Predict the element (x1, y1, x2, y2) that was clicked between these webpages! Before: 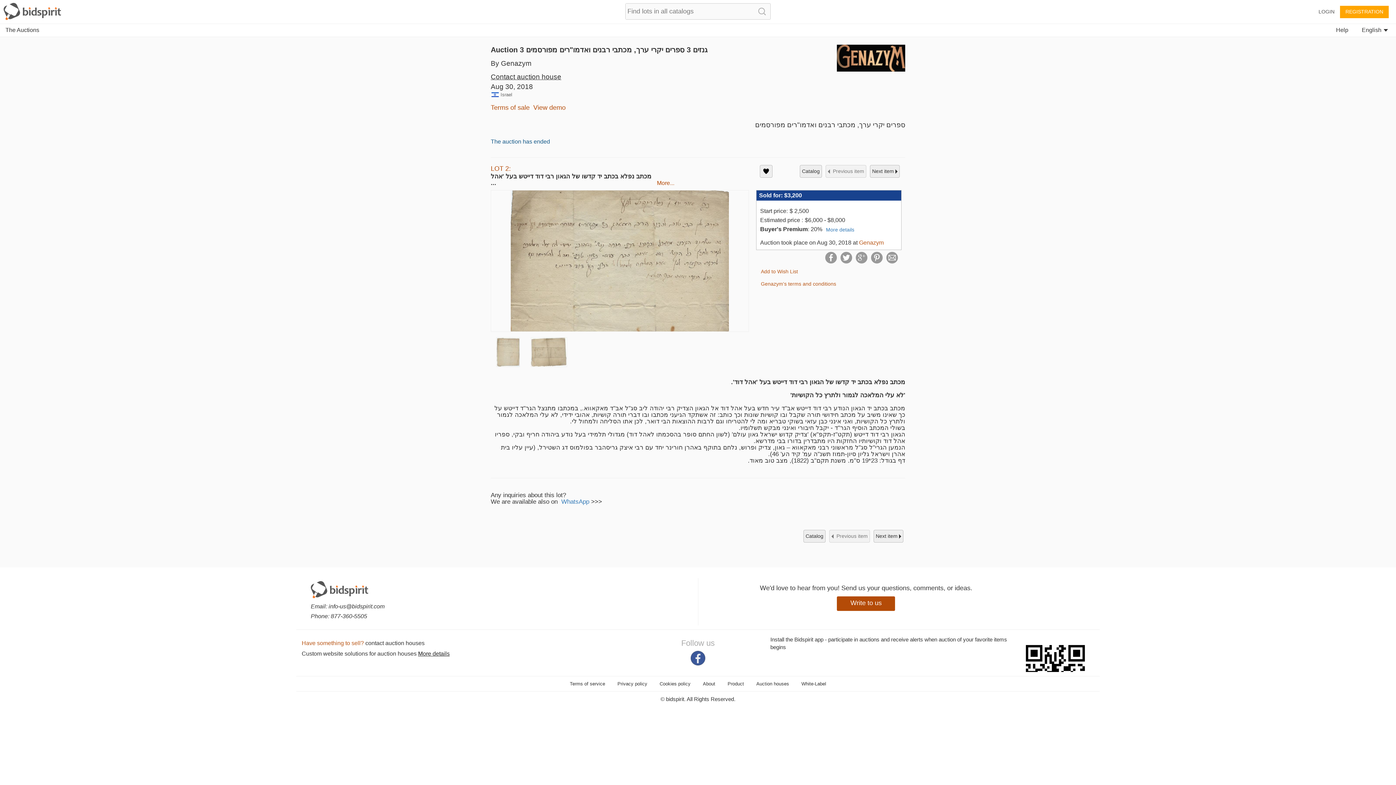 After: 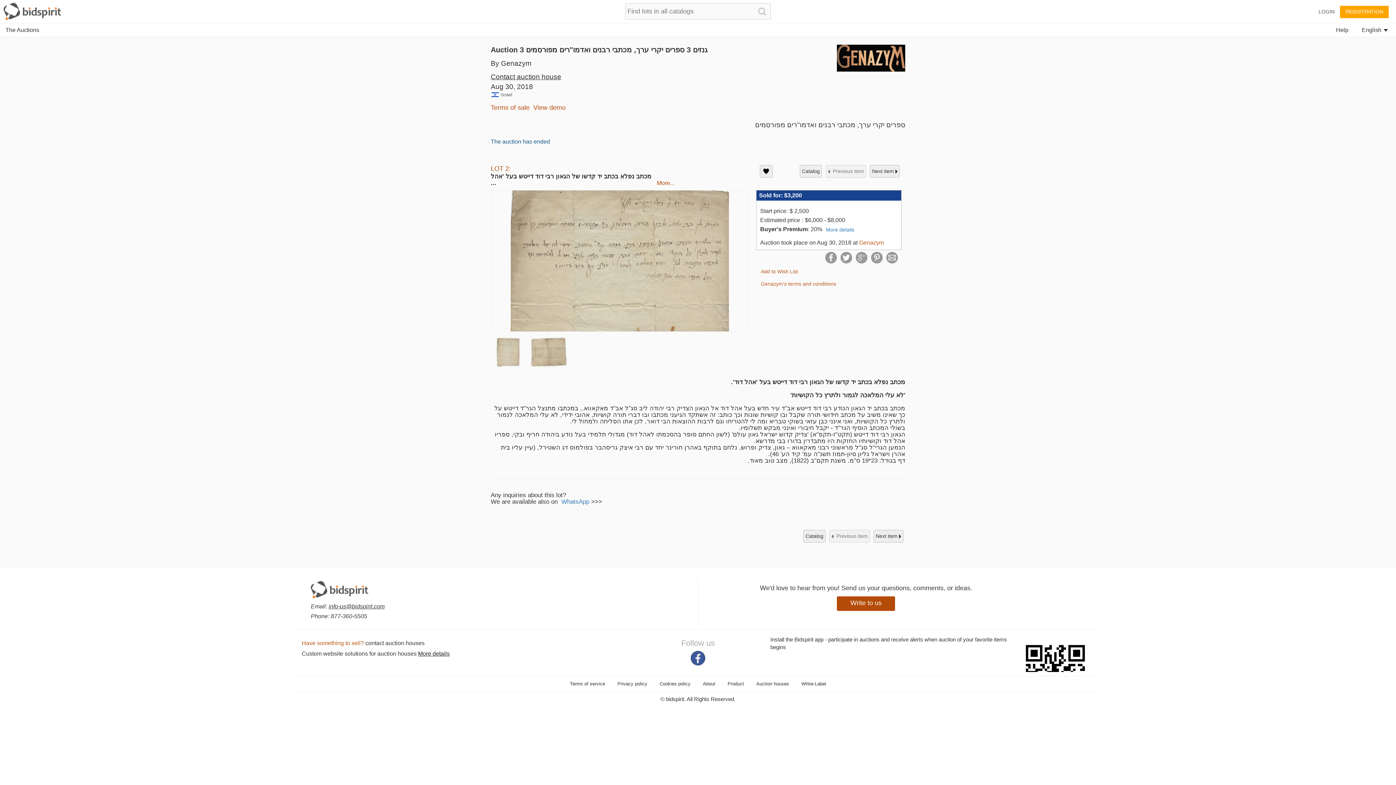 Action: bbox: (328, 603, 384, 609) label: info-us@bidspirit.com